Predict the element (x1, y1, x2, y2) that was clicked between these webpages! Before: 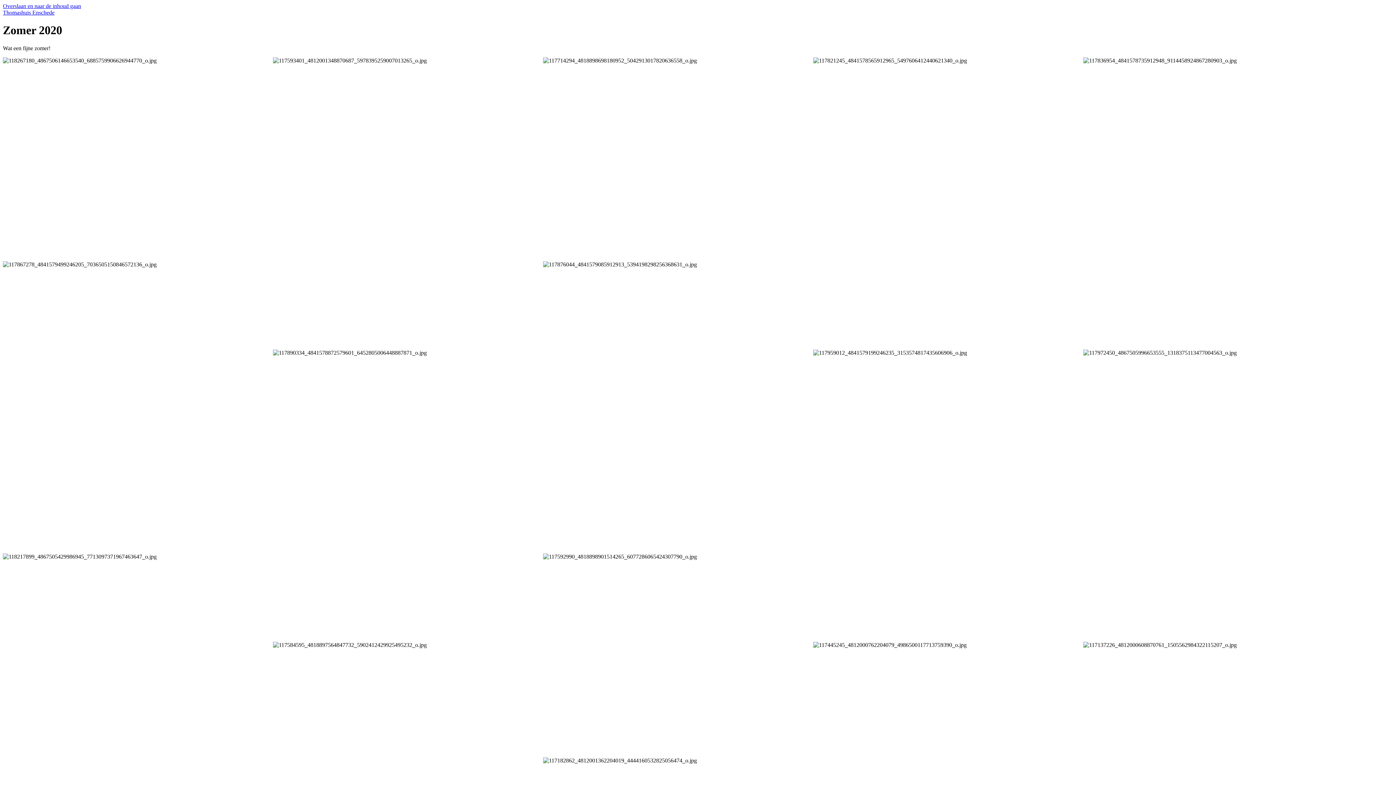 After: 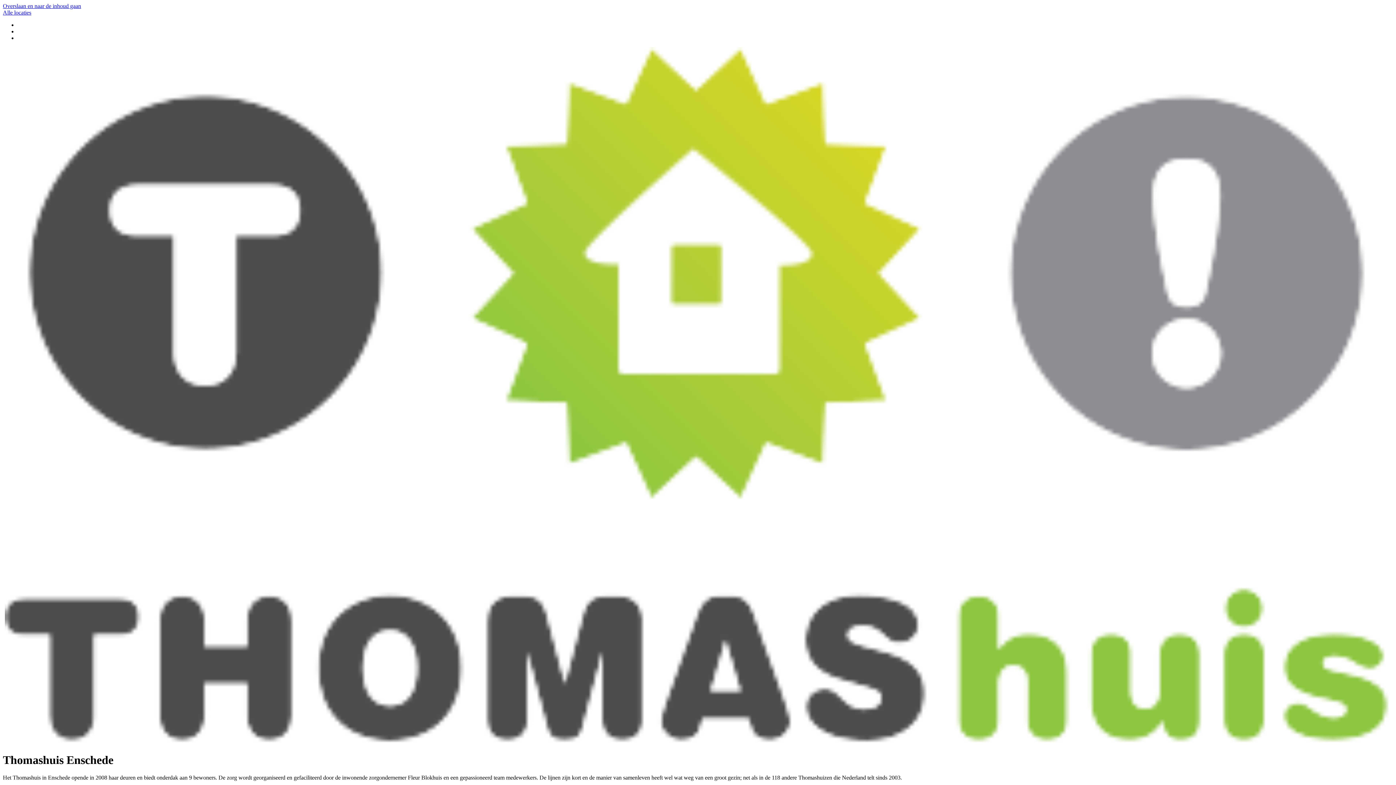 Action: label: Thomashuis Enschede bbox: (2, 9, 54, 15)